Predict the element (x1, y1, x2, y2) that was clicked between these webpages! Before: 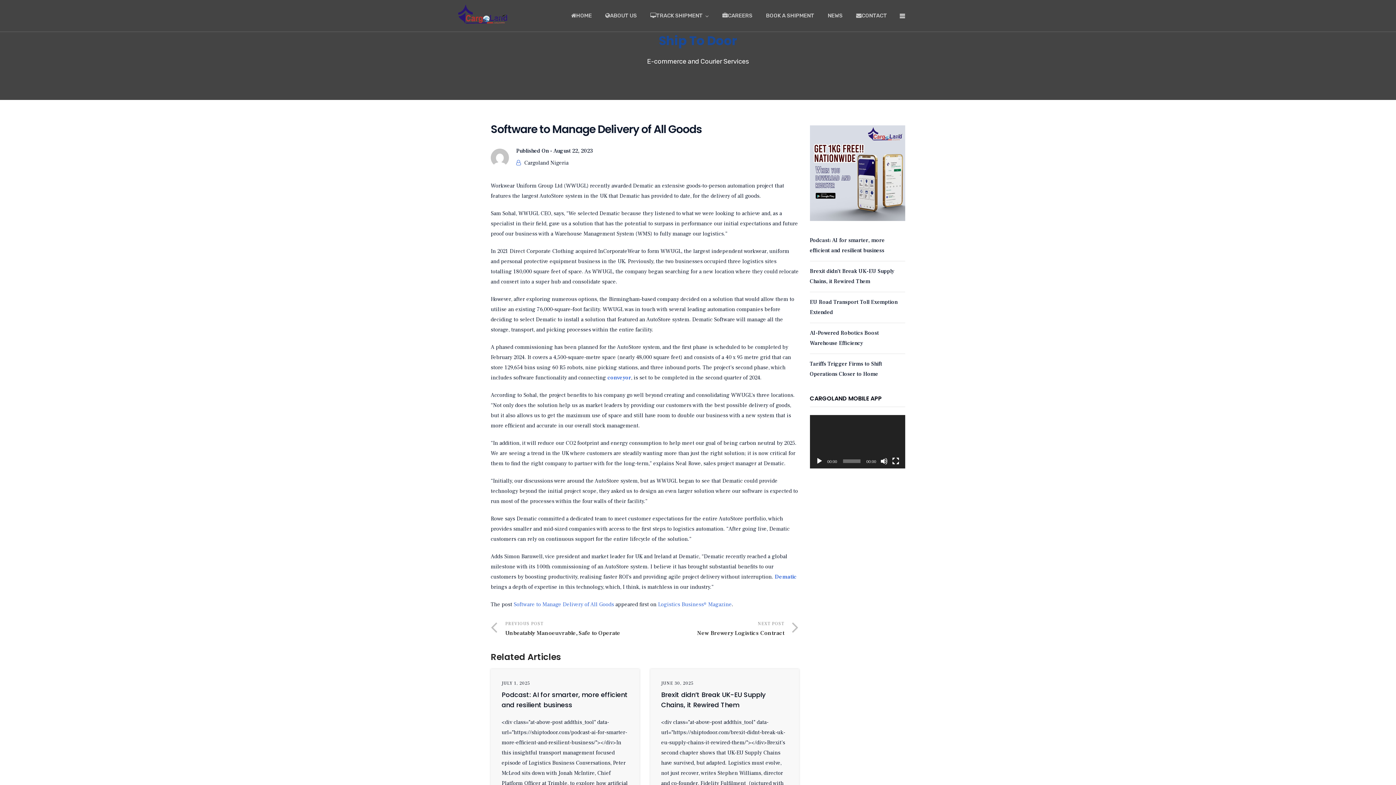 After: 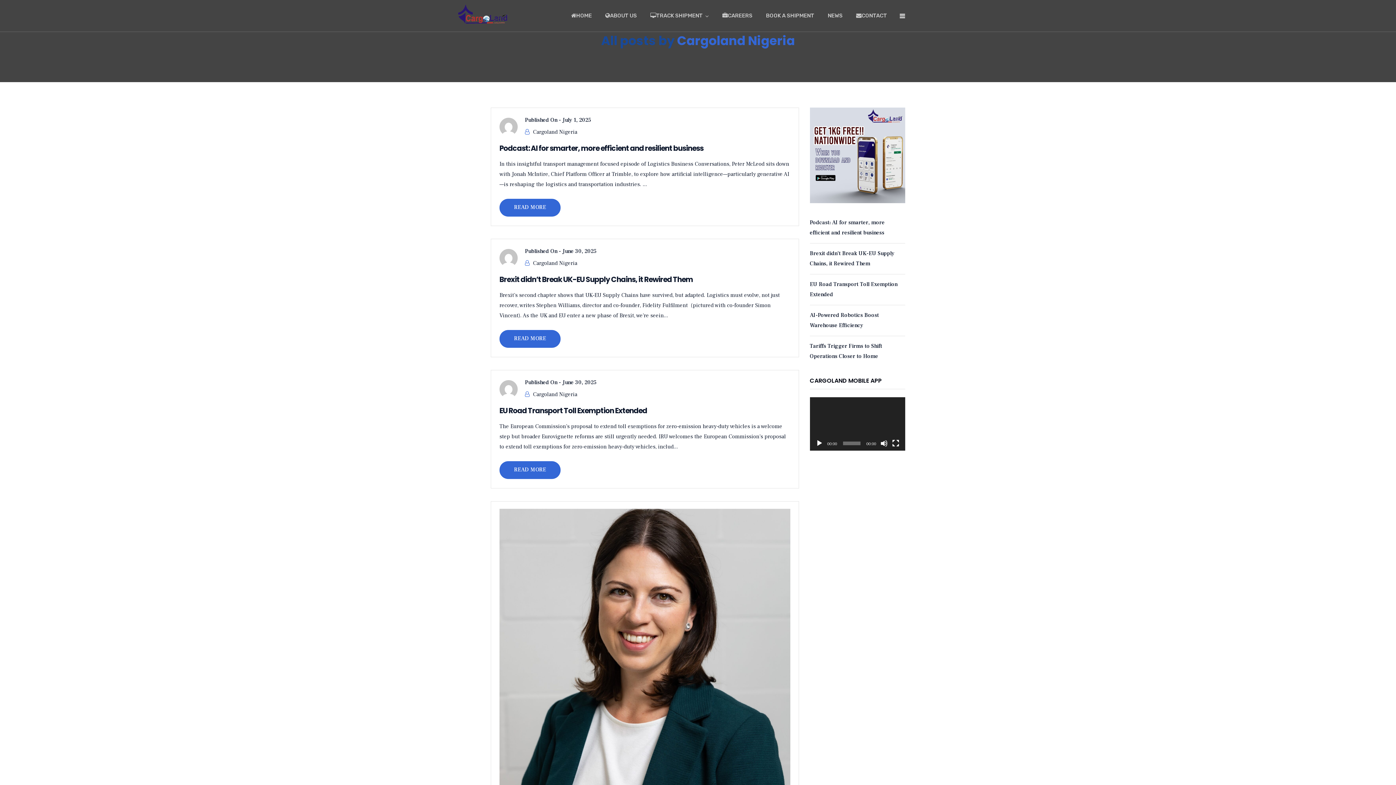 Action: label: Cargoland Nigeria bbox: (524, 159, 568, 166)